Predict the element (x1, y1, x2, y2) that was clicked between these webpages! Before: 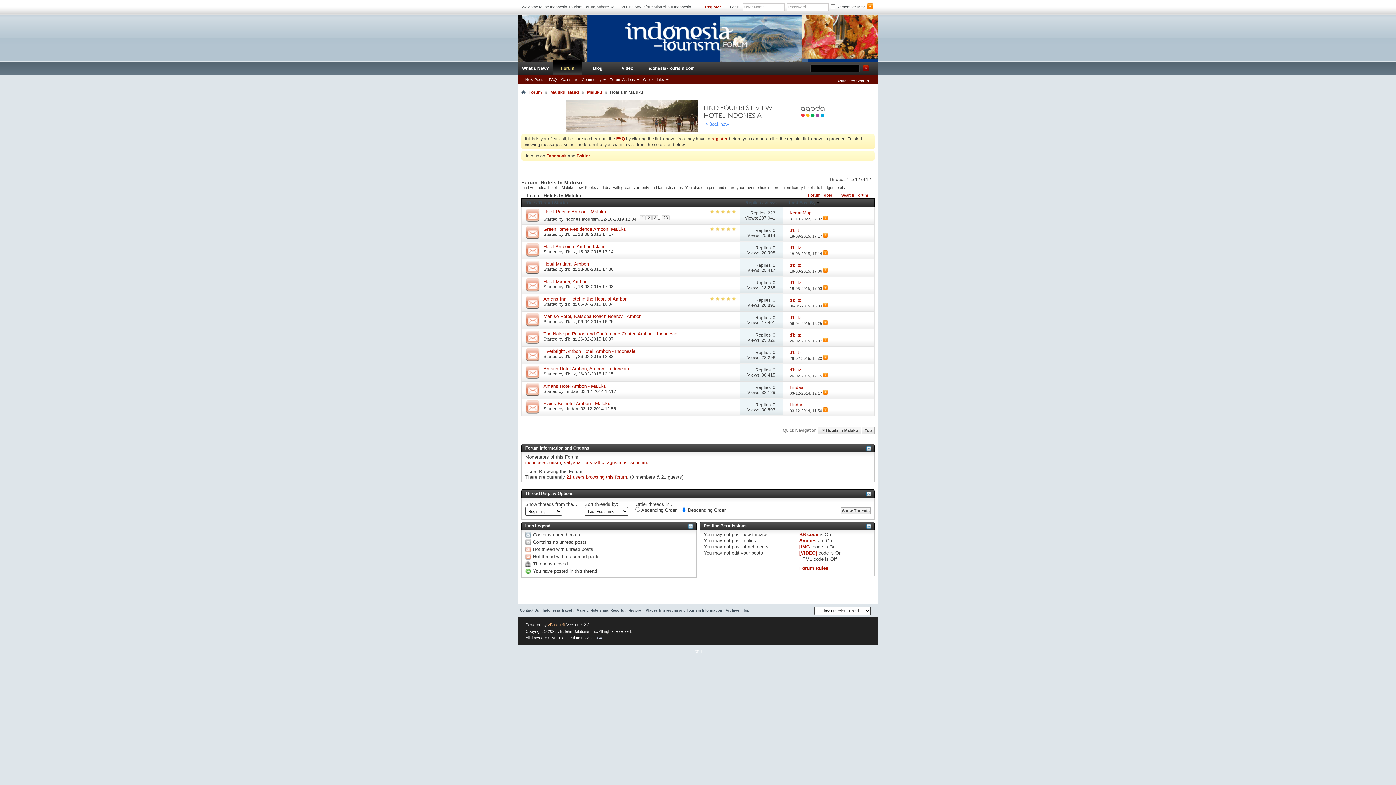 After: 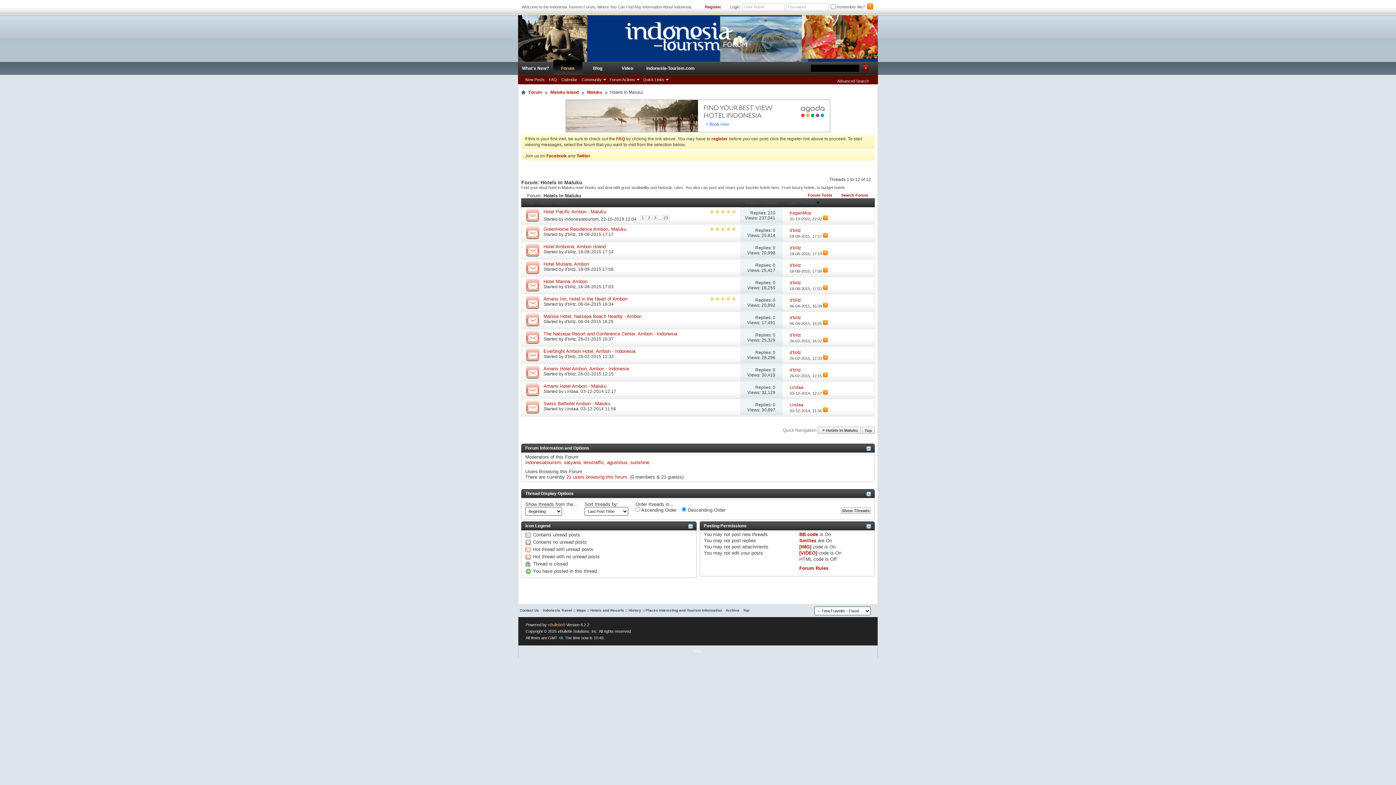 Action: bbox: (773, 297, 775, 302) label: 0